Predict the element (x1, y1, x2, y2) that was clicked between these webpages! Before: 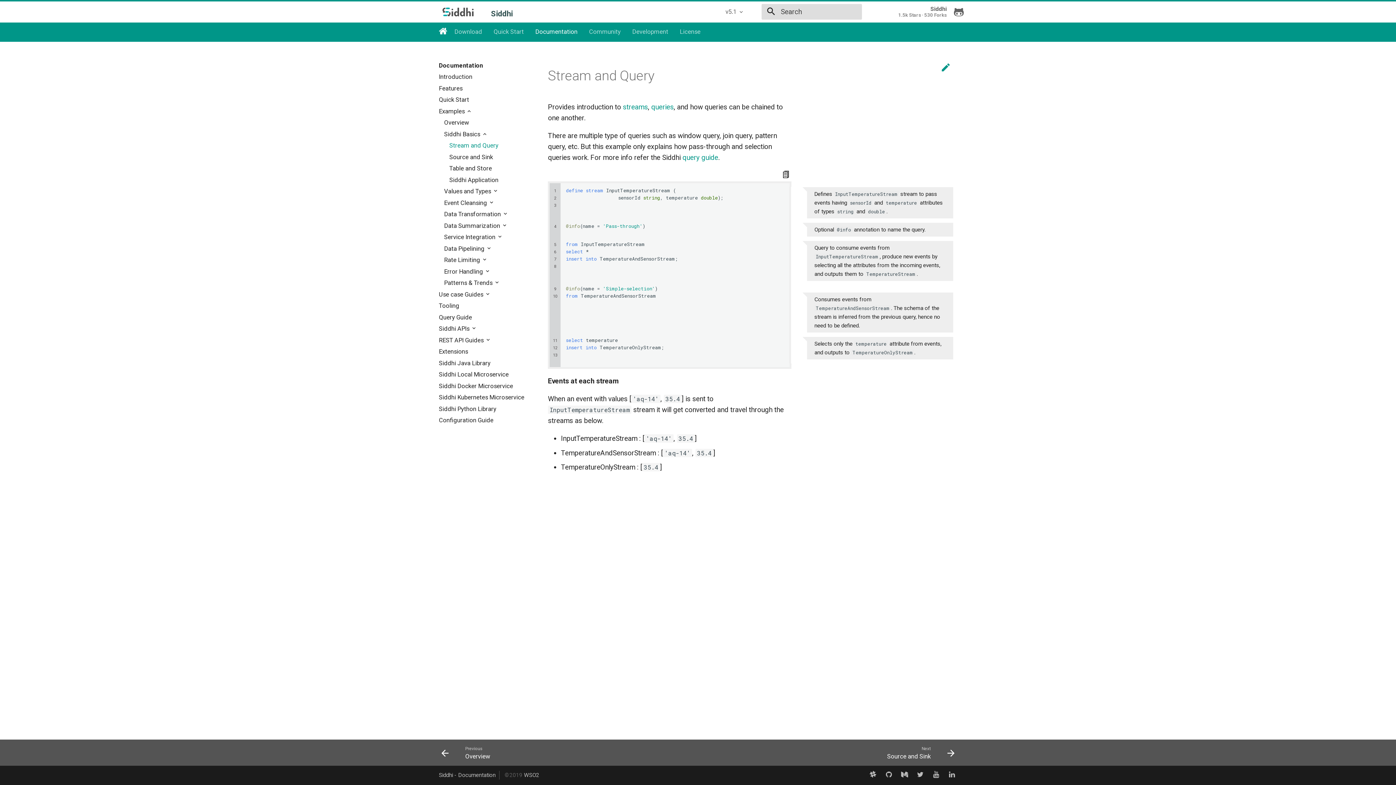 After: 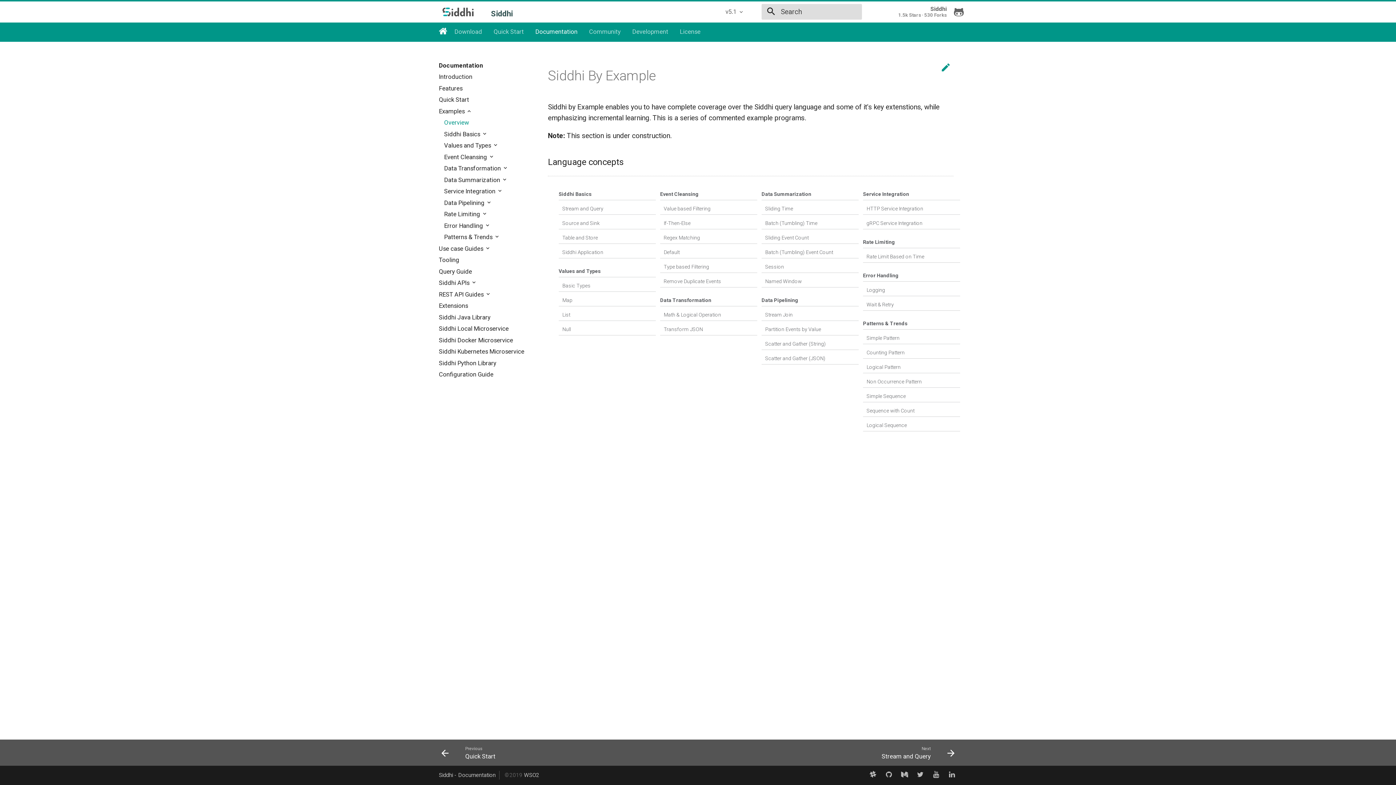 Action: bbox: (433, 741, 698, 766) label: 	
Previous
Overview